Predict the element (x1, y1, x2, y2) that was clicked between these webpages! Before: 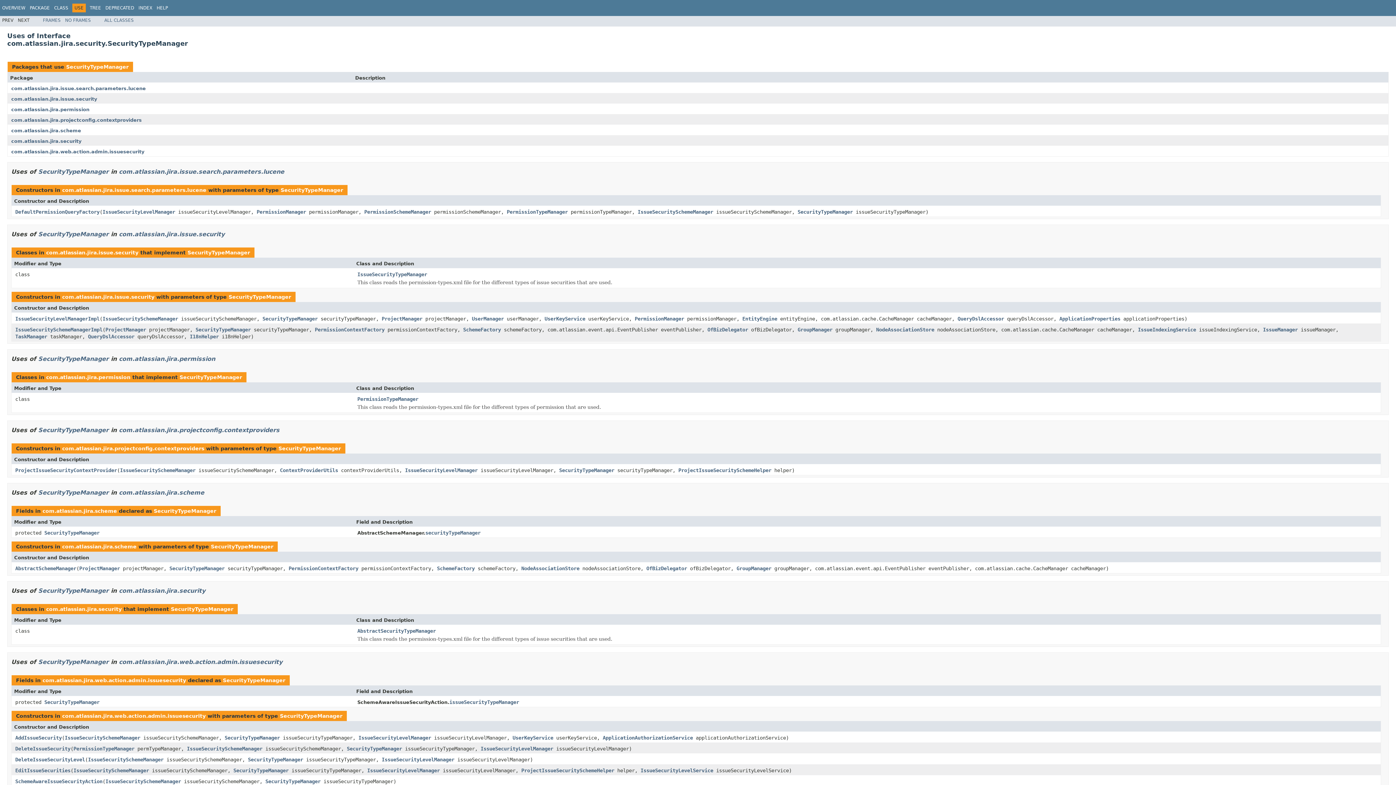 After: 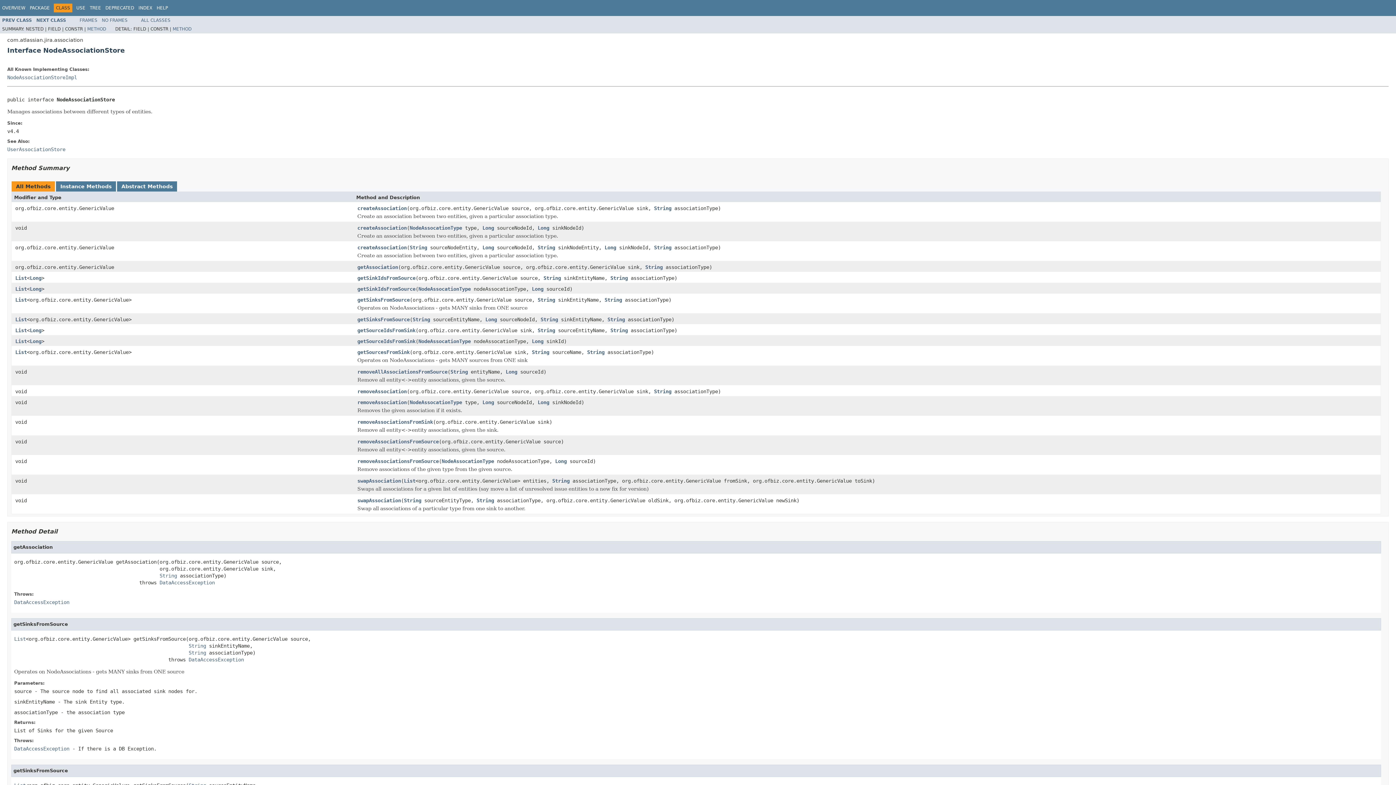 Action: bbox: (521, 565, 579, 572) label: NodeAssociationStore